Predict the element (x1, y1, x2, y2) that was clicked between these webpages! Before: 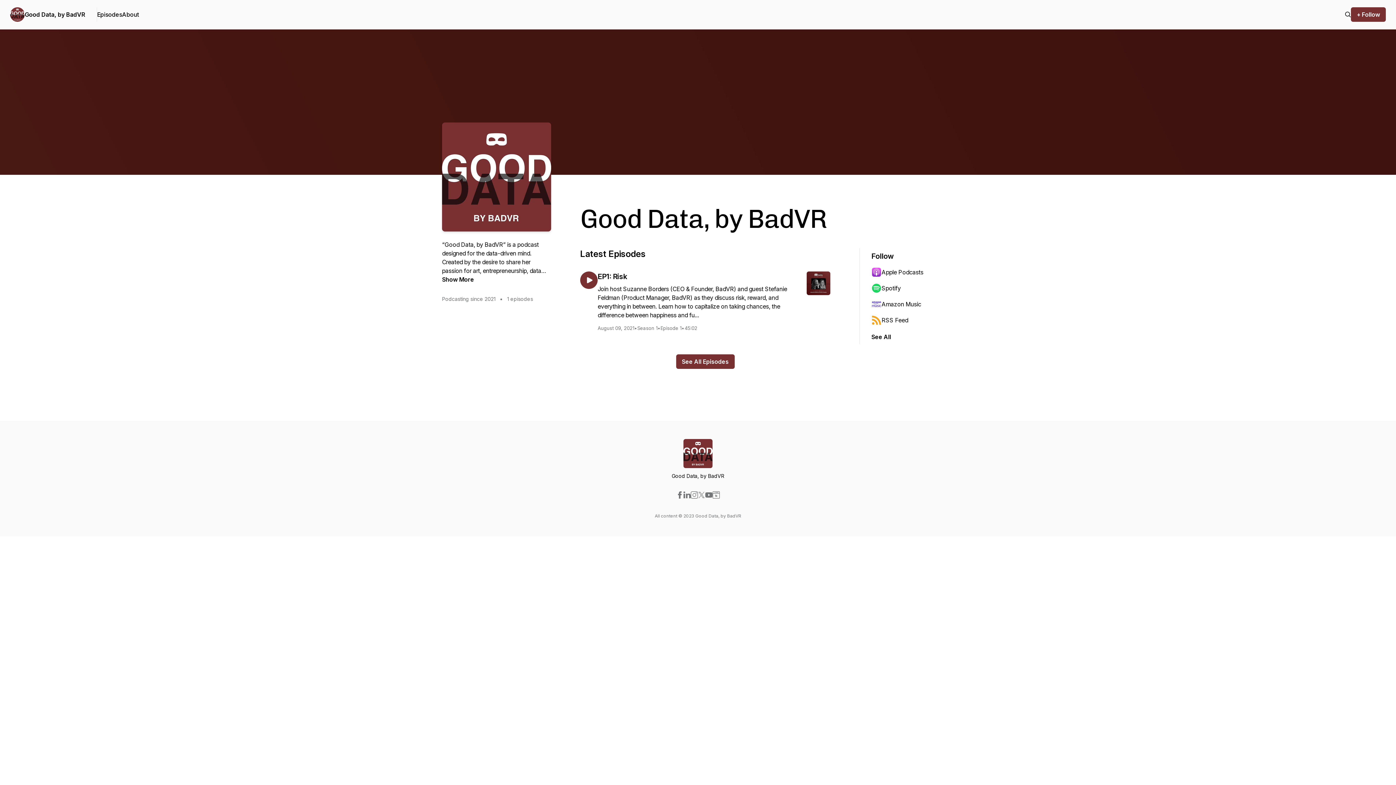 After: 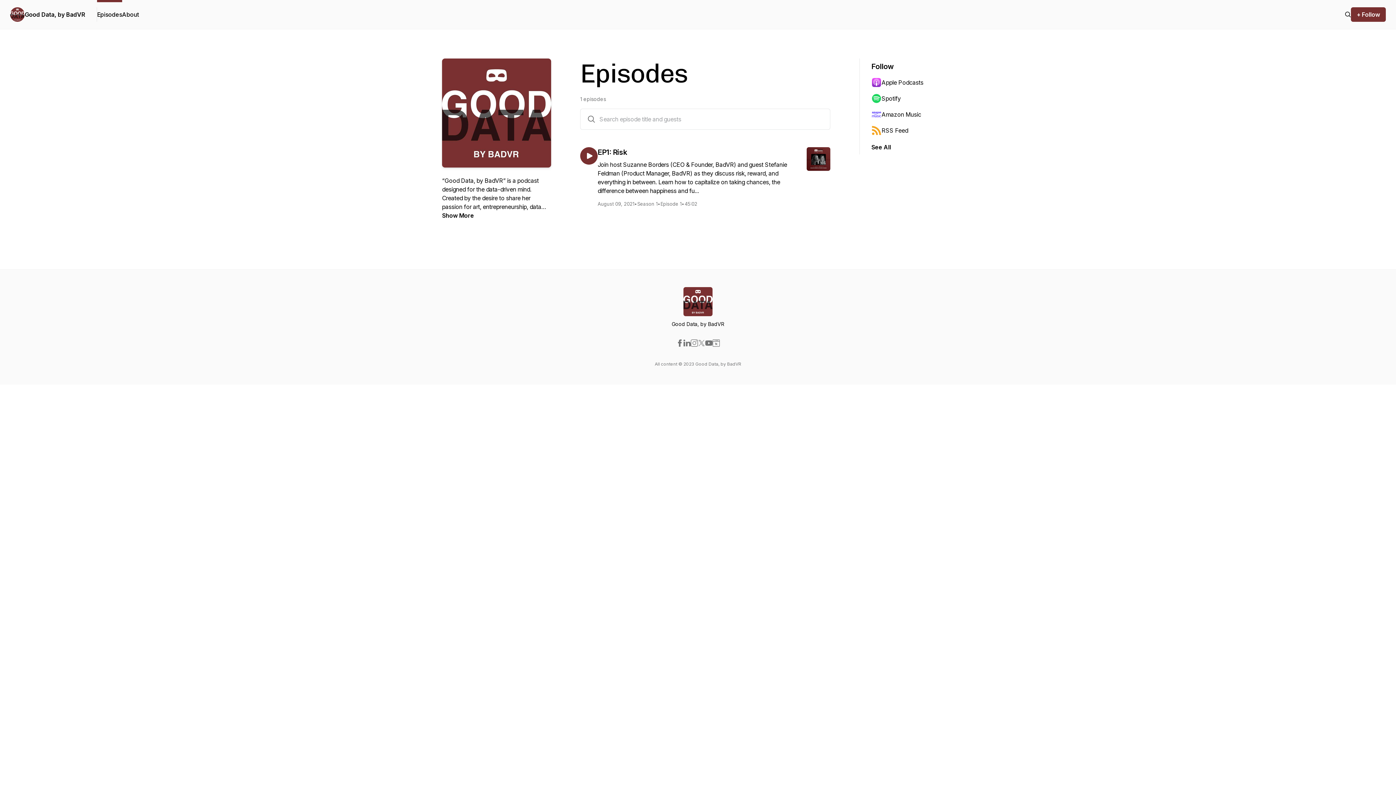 Action: bbox: (1345, 10, 1351, 18)